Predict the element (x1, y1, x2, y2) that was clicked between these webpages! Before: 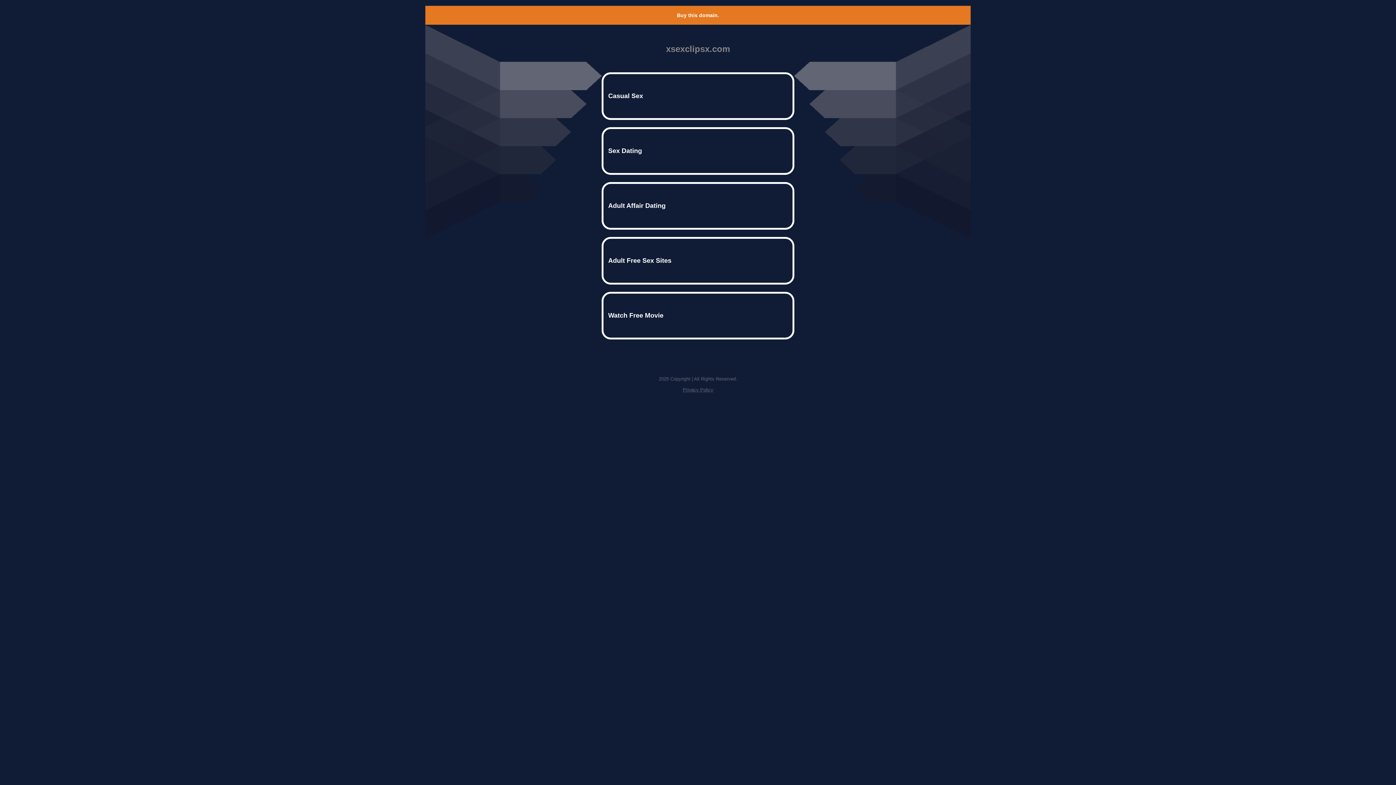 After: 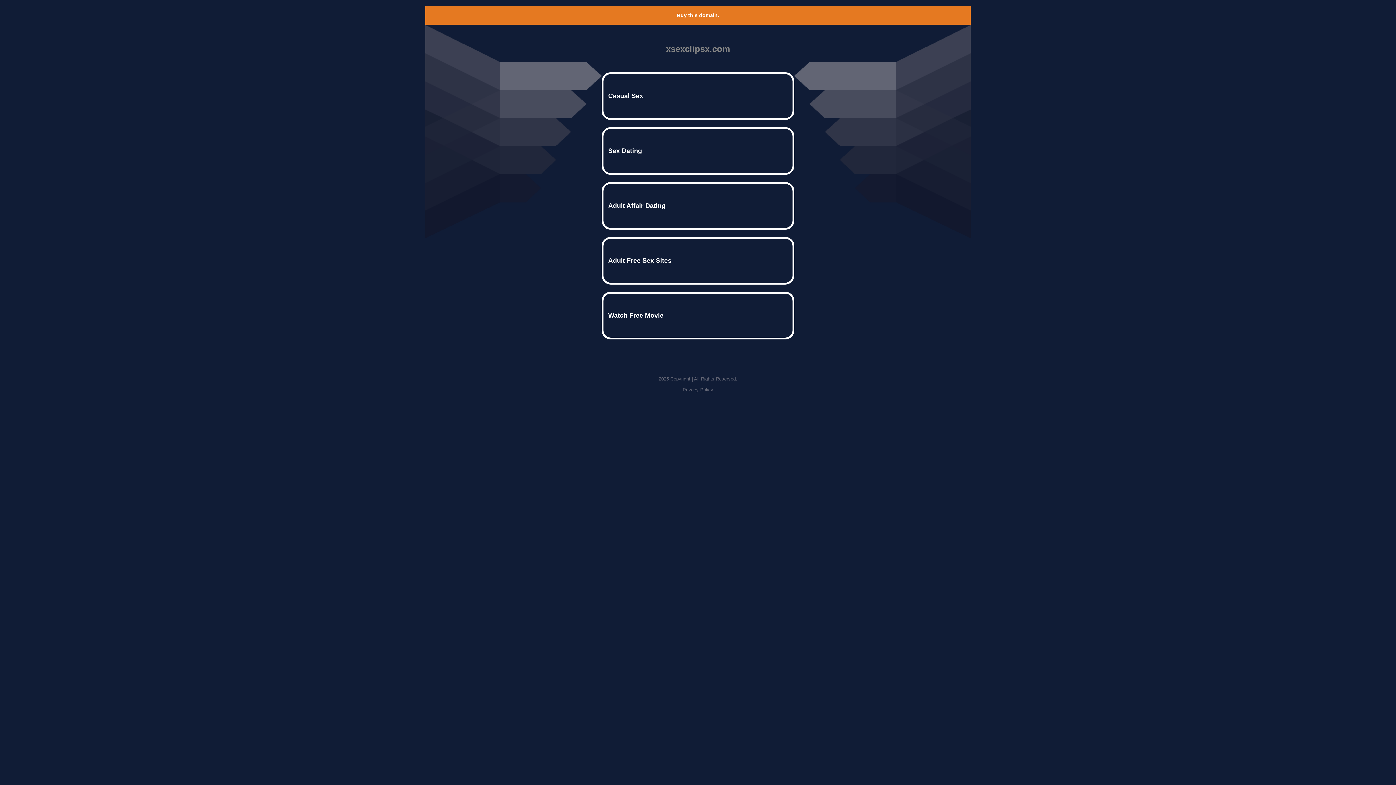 Action: bbox: (682, 387, 713, 392) label: Privacy Policy